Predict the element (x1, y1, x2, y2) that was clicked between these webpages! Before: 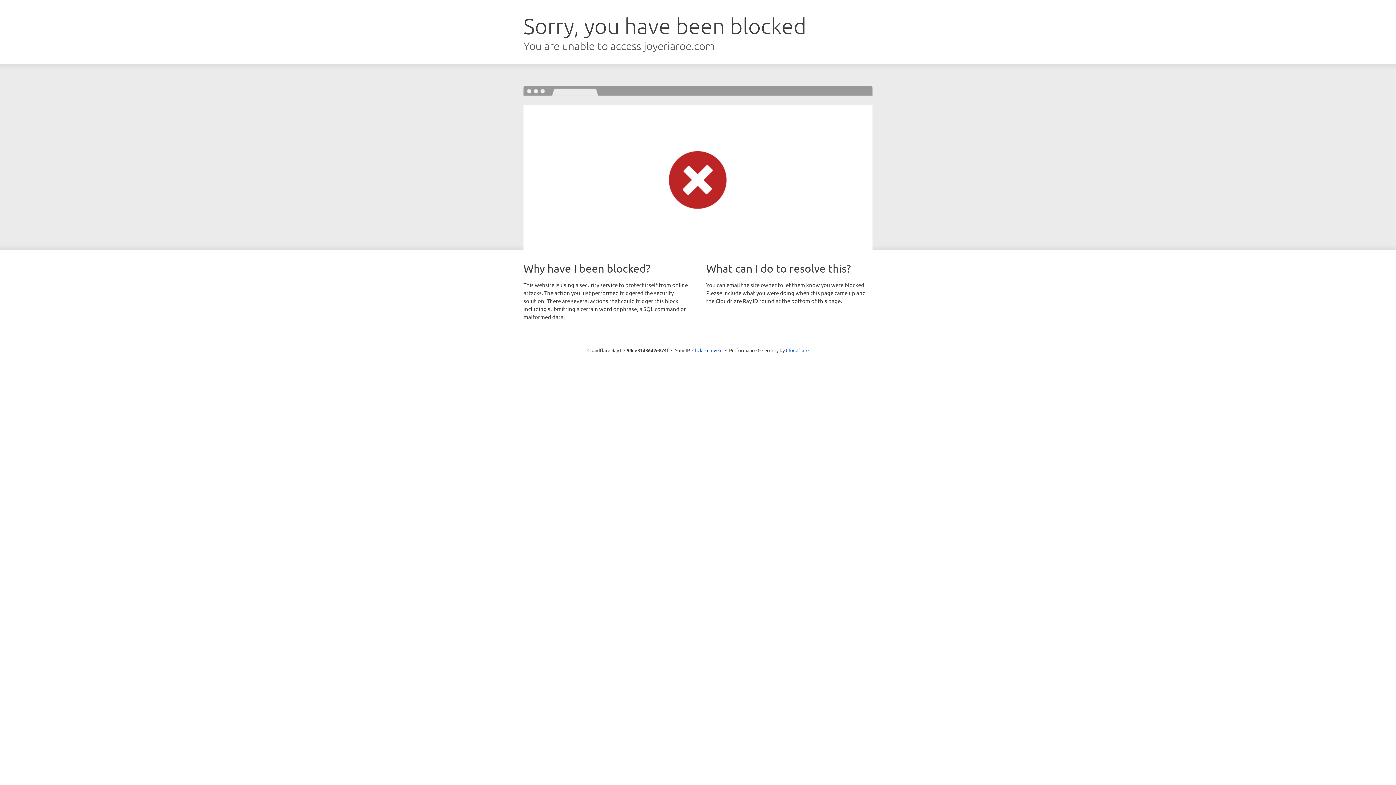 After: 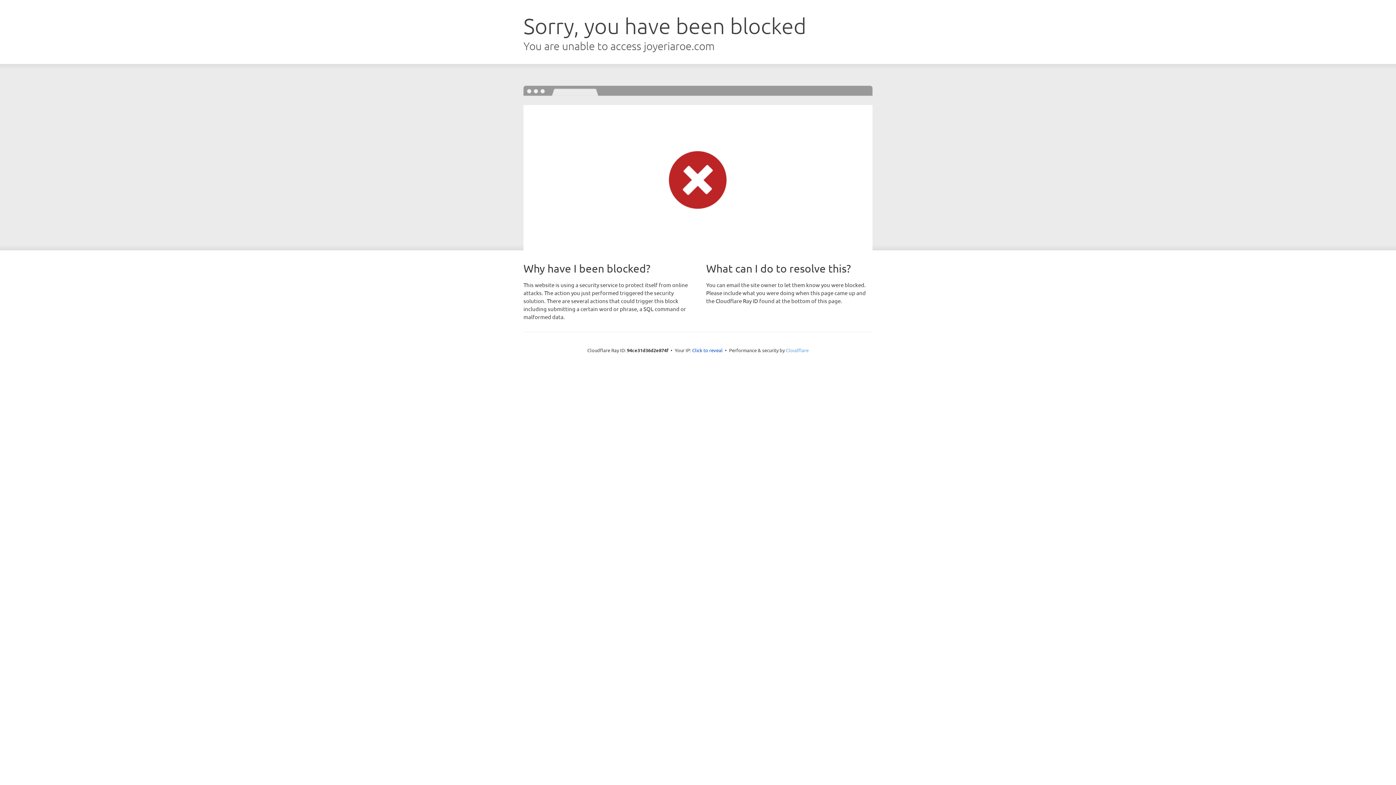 Action: label: Cloudflare bbox: (786, 347, 808, 353)